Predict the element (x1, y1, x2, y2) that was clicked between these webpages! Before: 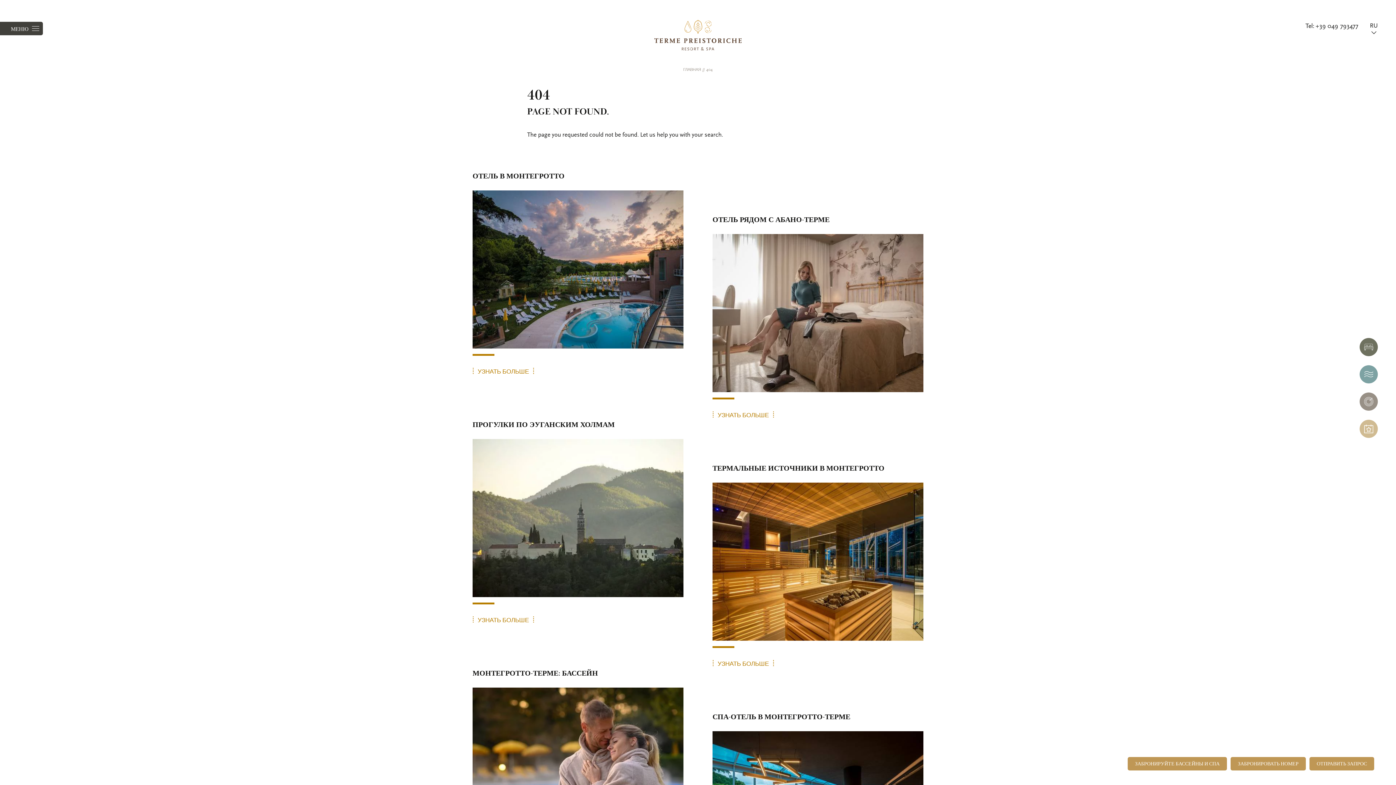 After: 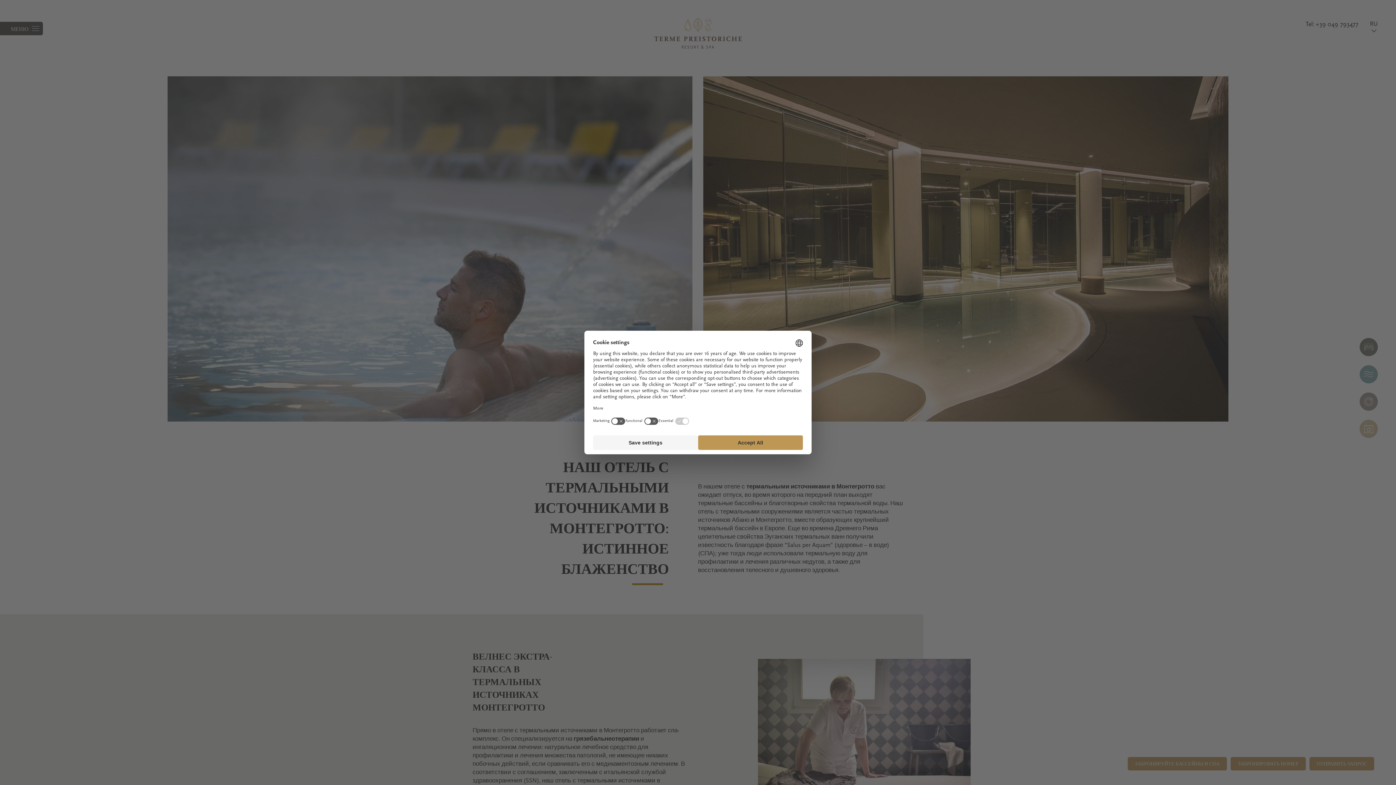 Action: bbox: (710, 661, 776, 667) label:  УЗНАТЬ БОЛЬШЕ 